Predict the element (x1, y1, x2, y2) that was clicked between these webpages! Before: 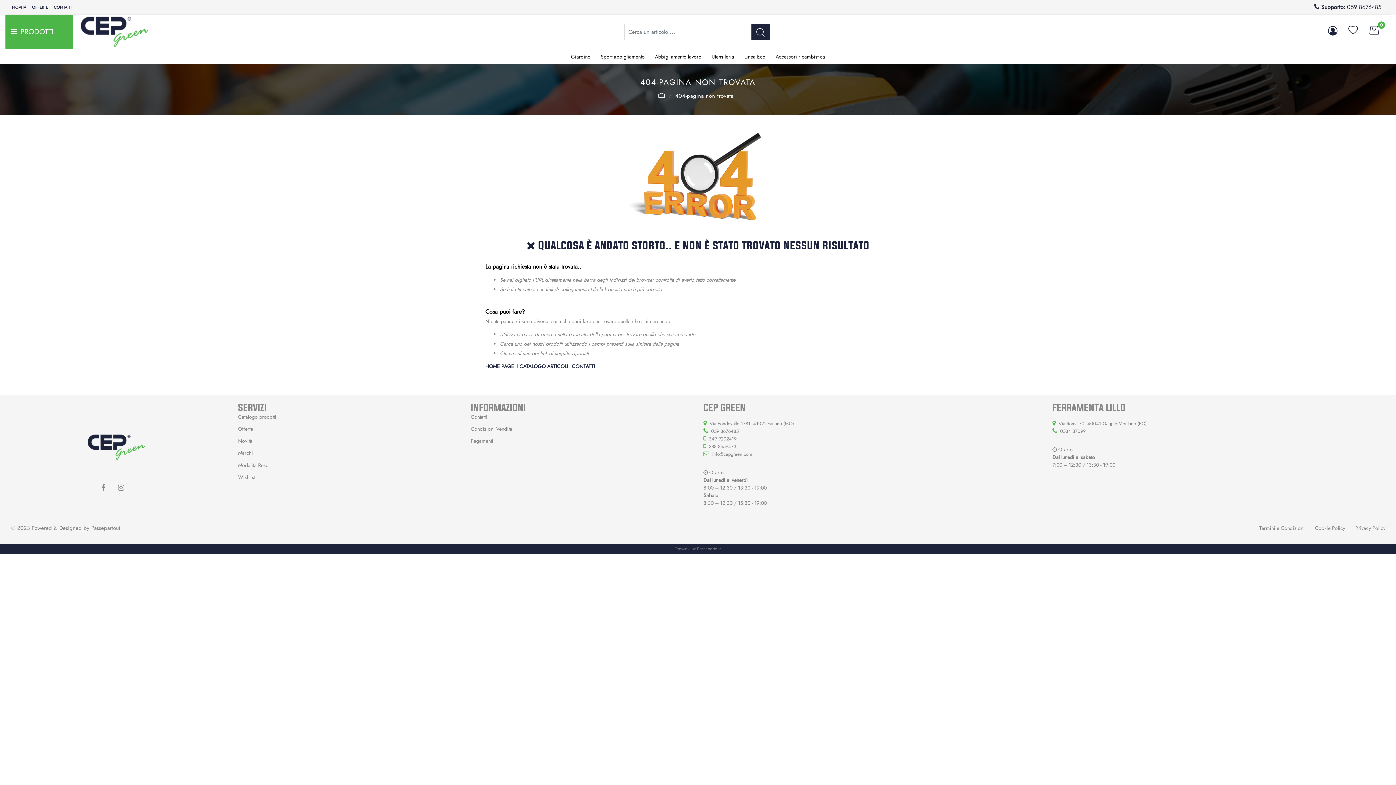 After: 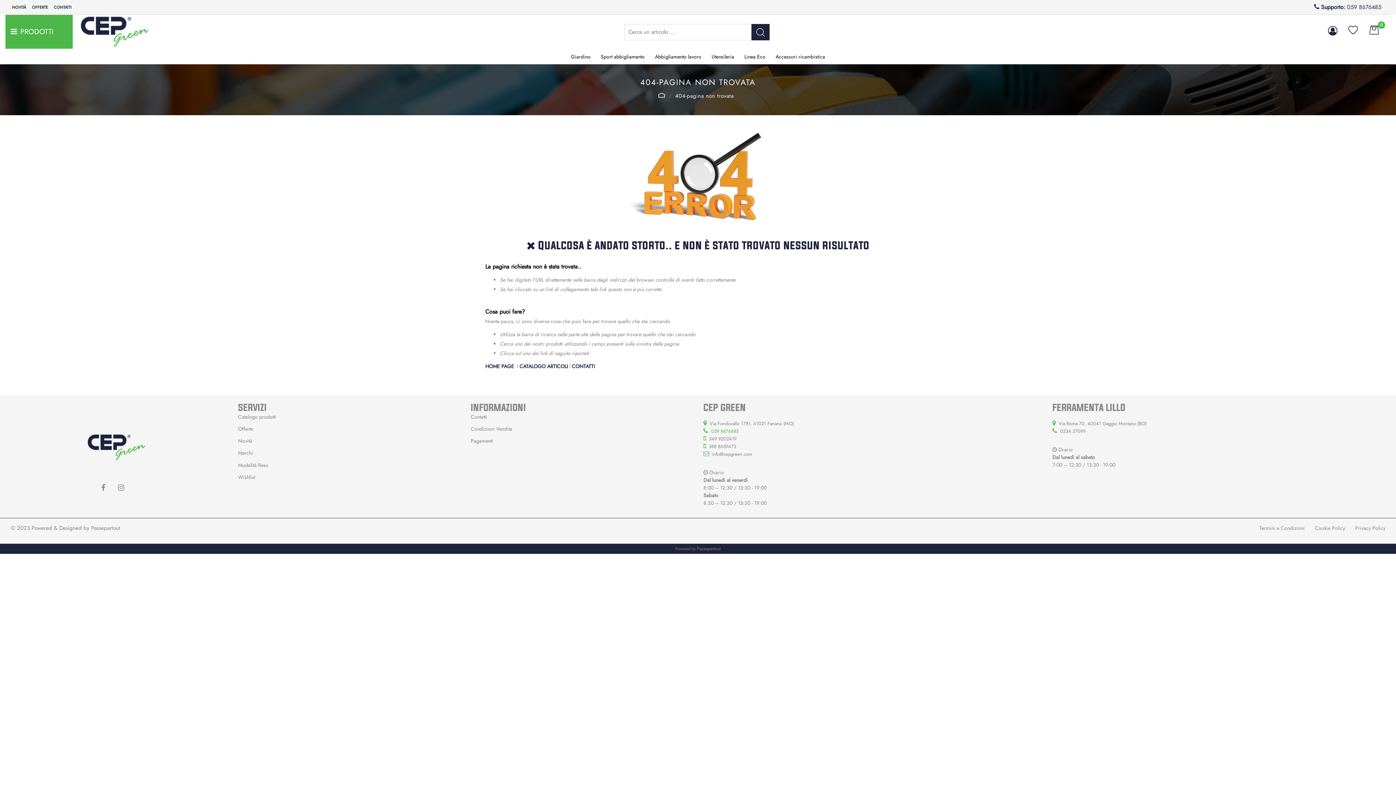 Action: label: 059 8676485 bbox: (711, 427, 738, 434)